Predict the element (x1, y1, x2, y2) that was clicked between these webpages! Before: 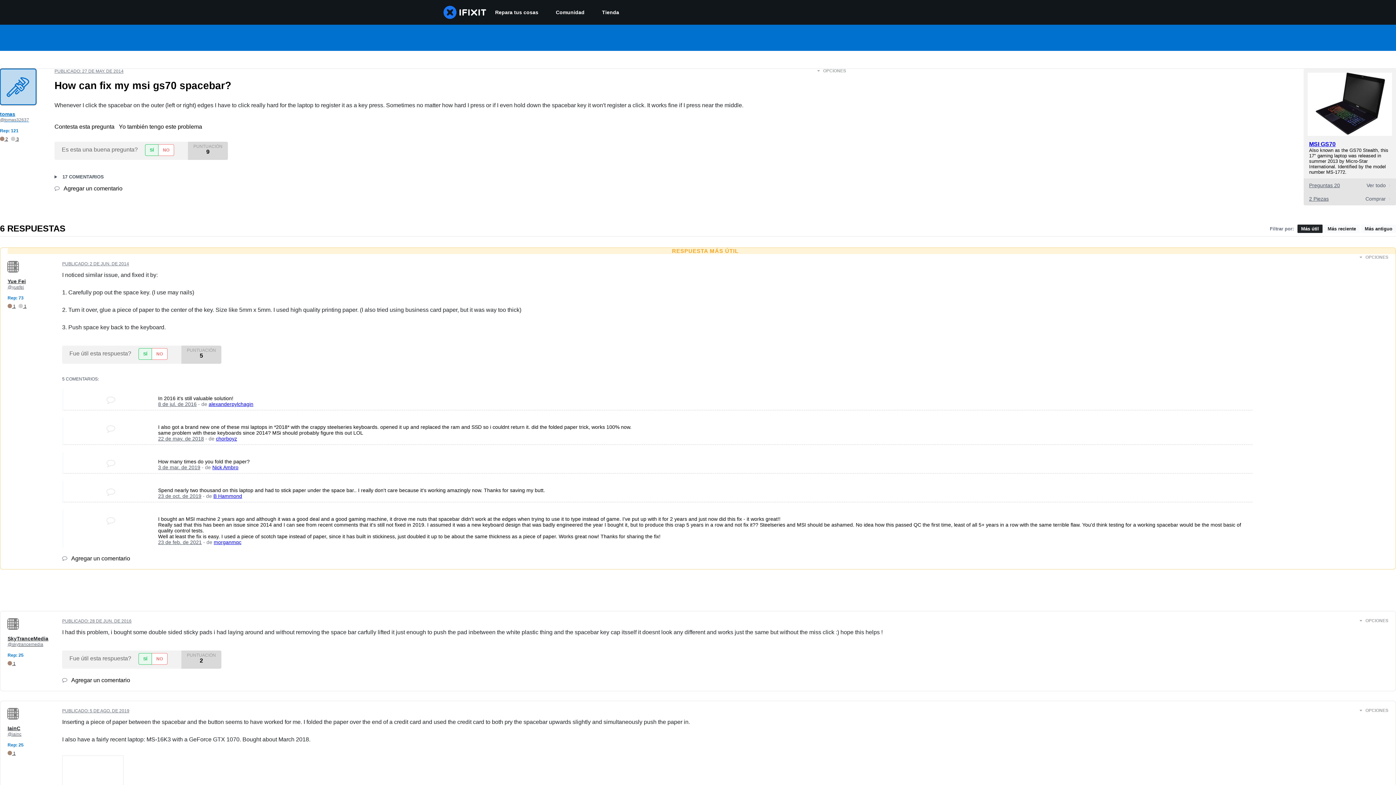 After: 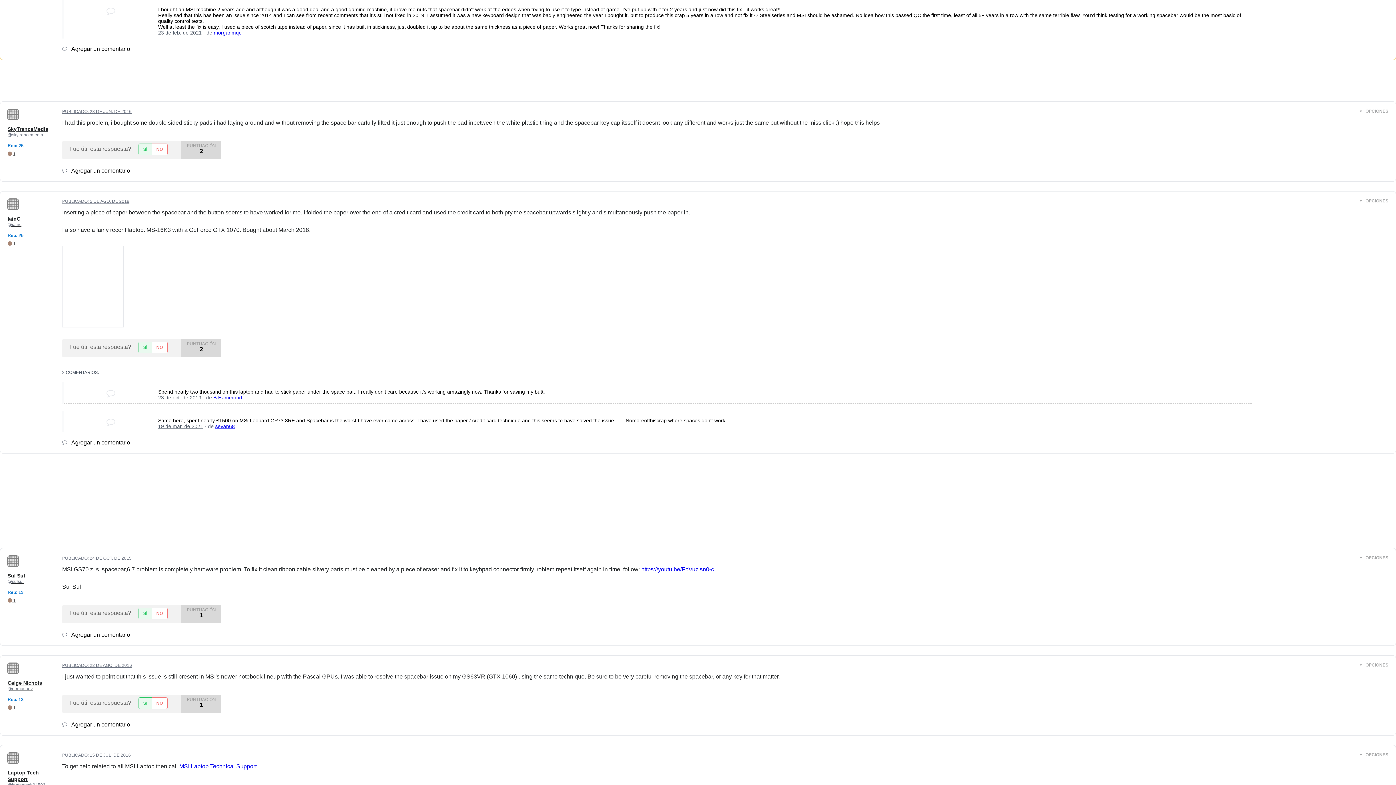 Action: label: 23 de feb. de 2021 bbox: (158, 539, 201, 545)